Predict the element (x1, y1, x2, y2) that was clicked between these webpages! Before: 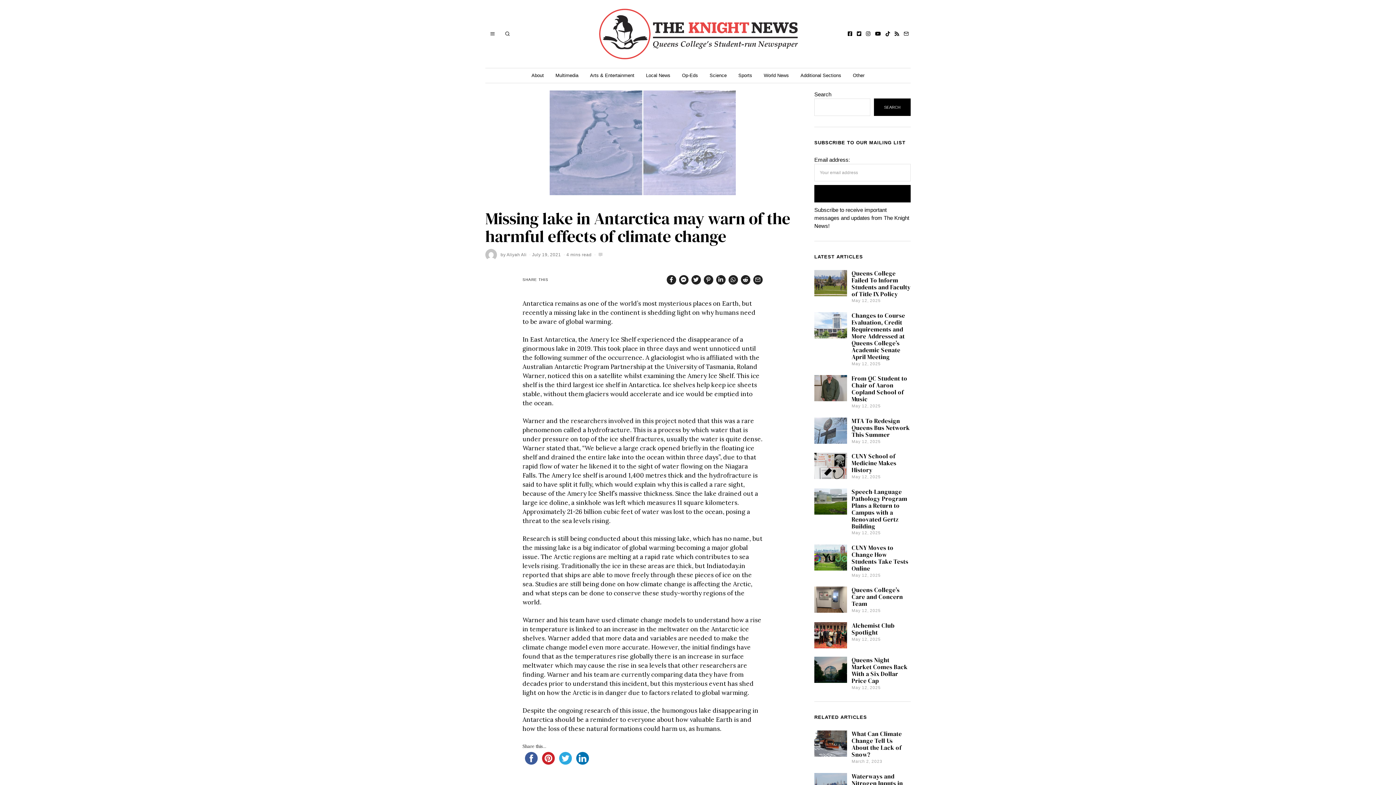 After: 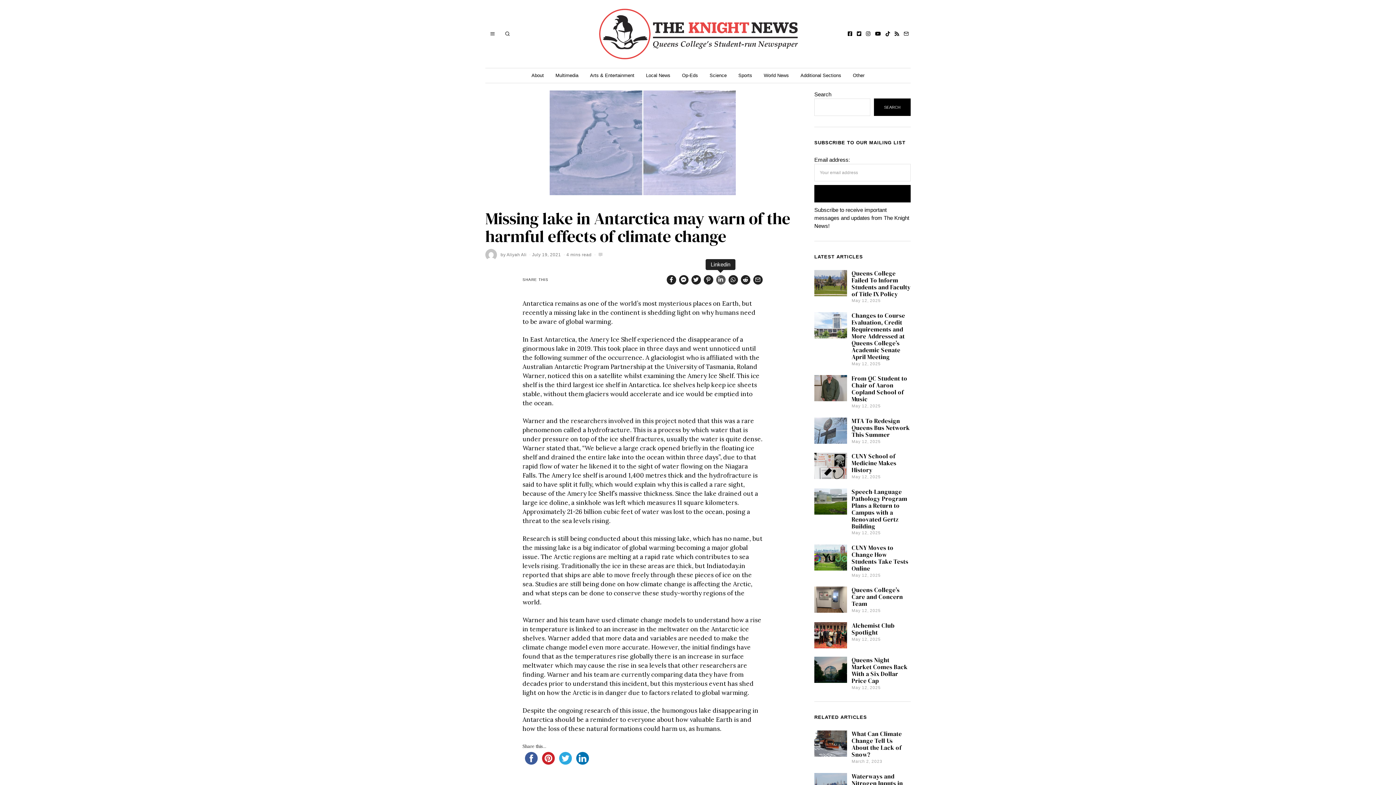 Action: bbox: (716, 275, 725, 284)